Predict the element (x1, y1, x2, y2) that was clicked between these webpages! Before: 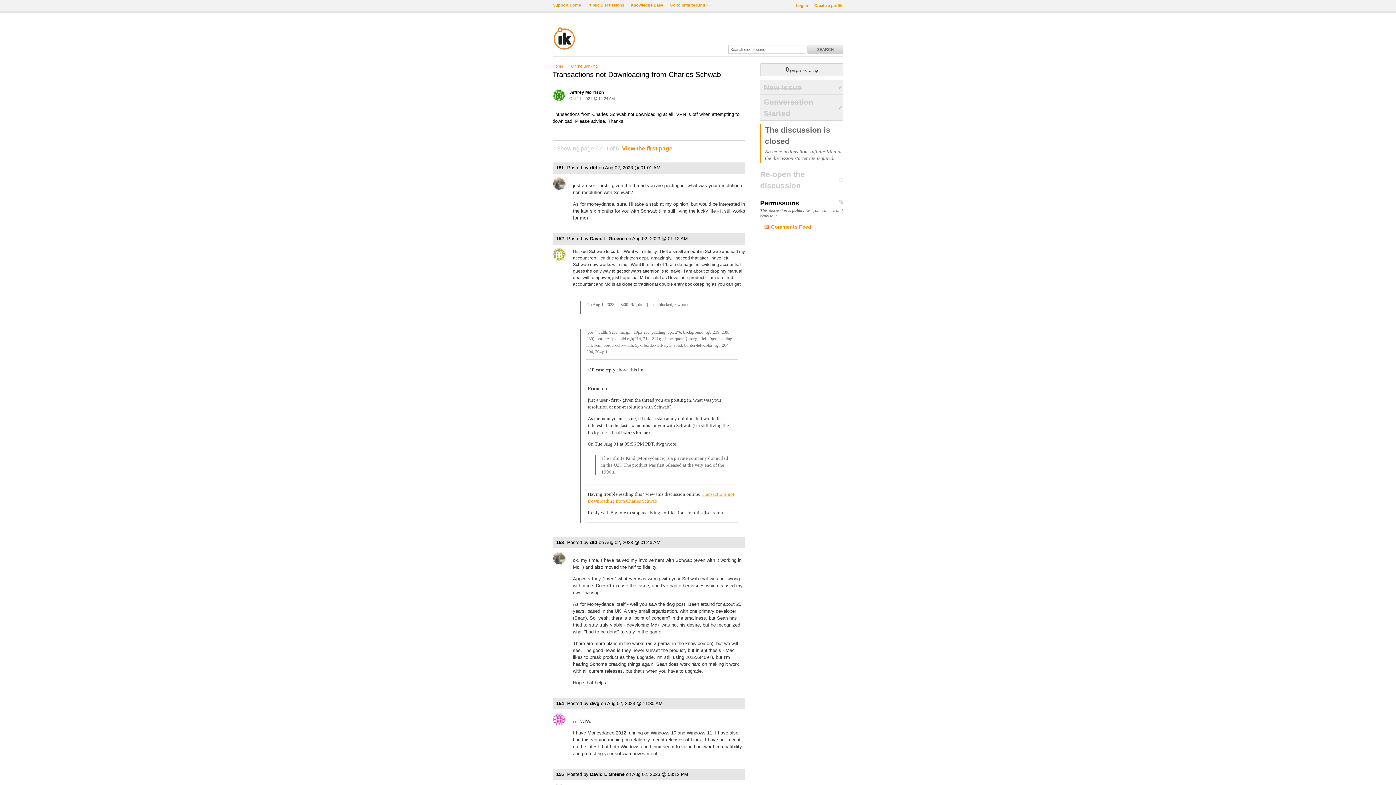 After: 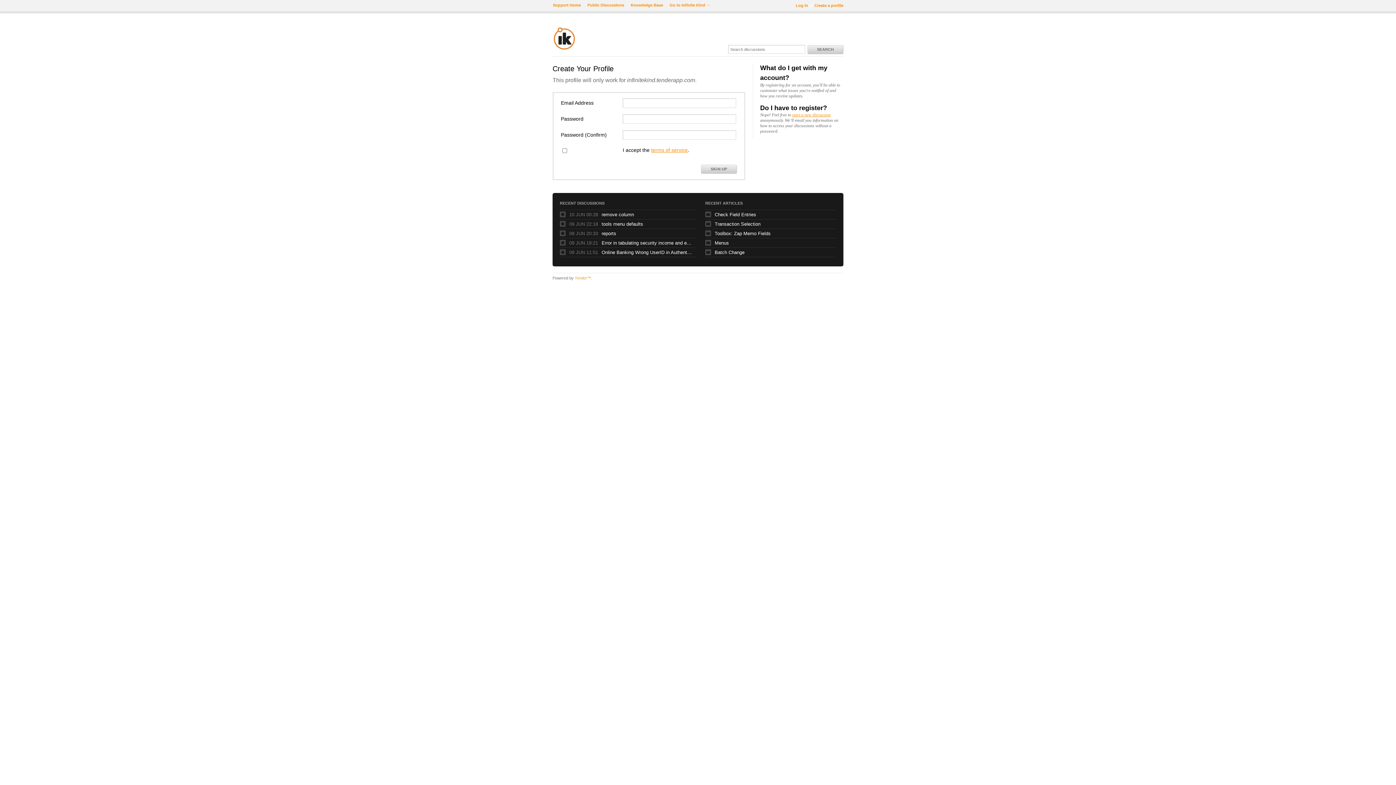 Action: label: Create a profile bbox: (814, 3, 843, 7)